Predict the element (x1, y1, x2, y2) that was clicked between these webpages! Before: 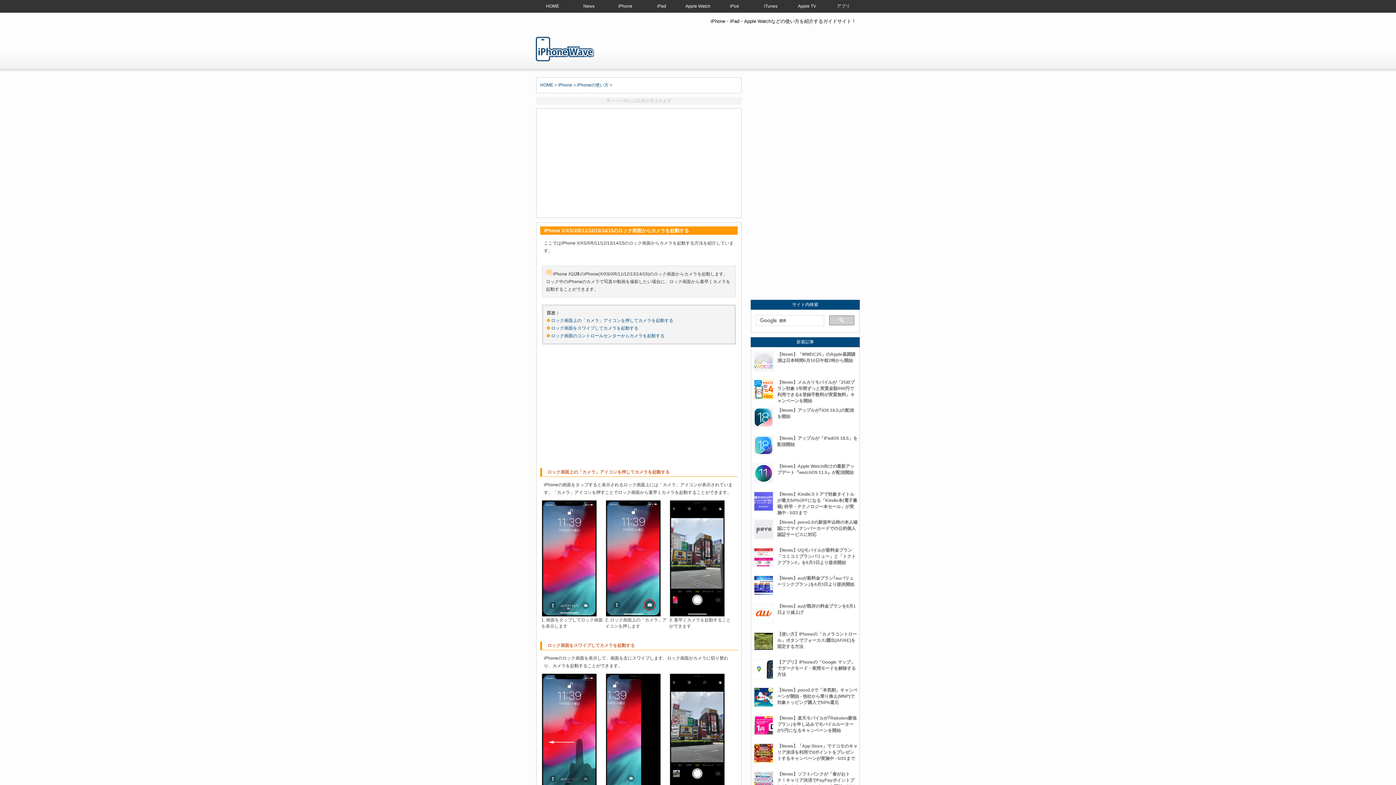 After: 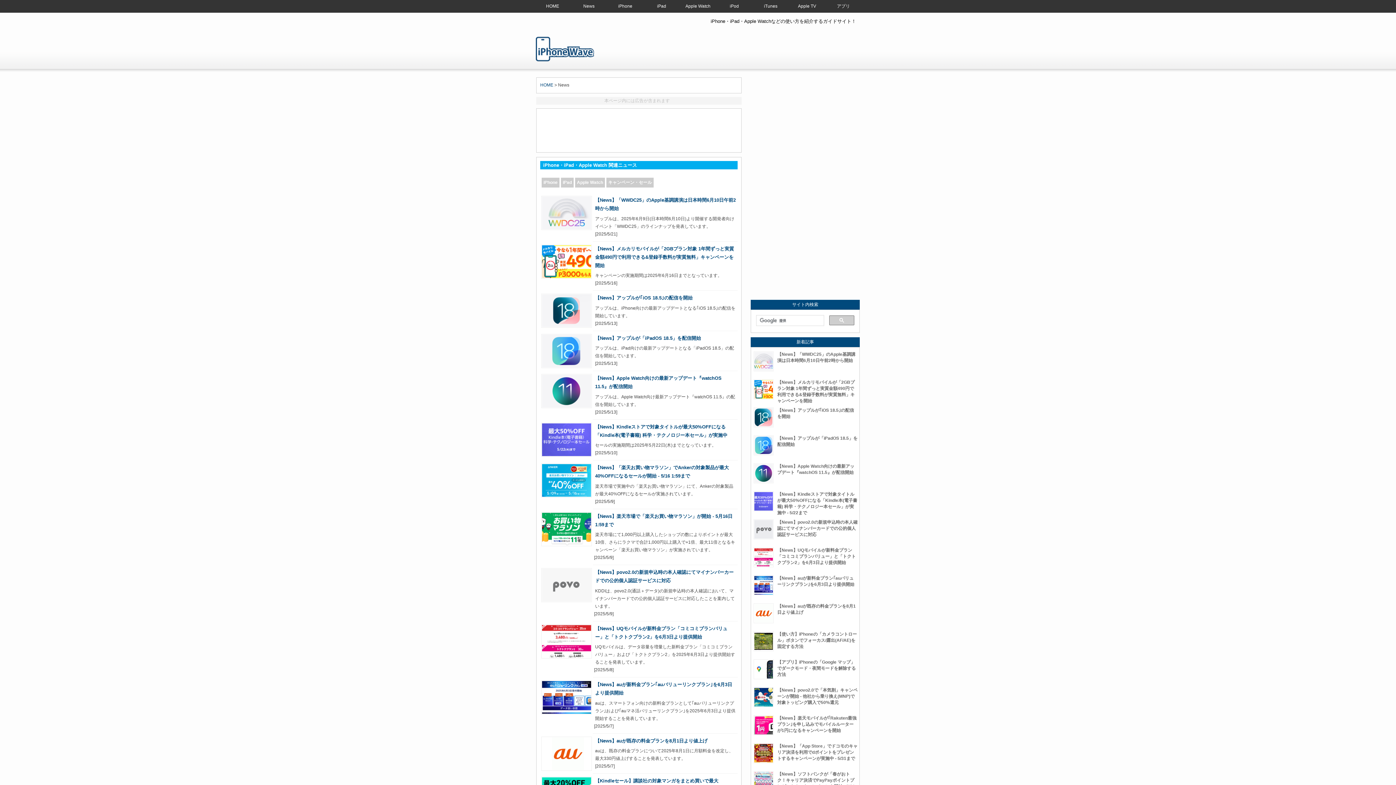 Action: label: News bbox: (570, 0, 607, 12)